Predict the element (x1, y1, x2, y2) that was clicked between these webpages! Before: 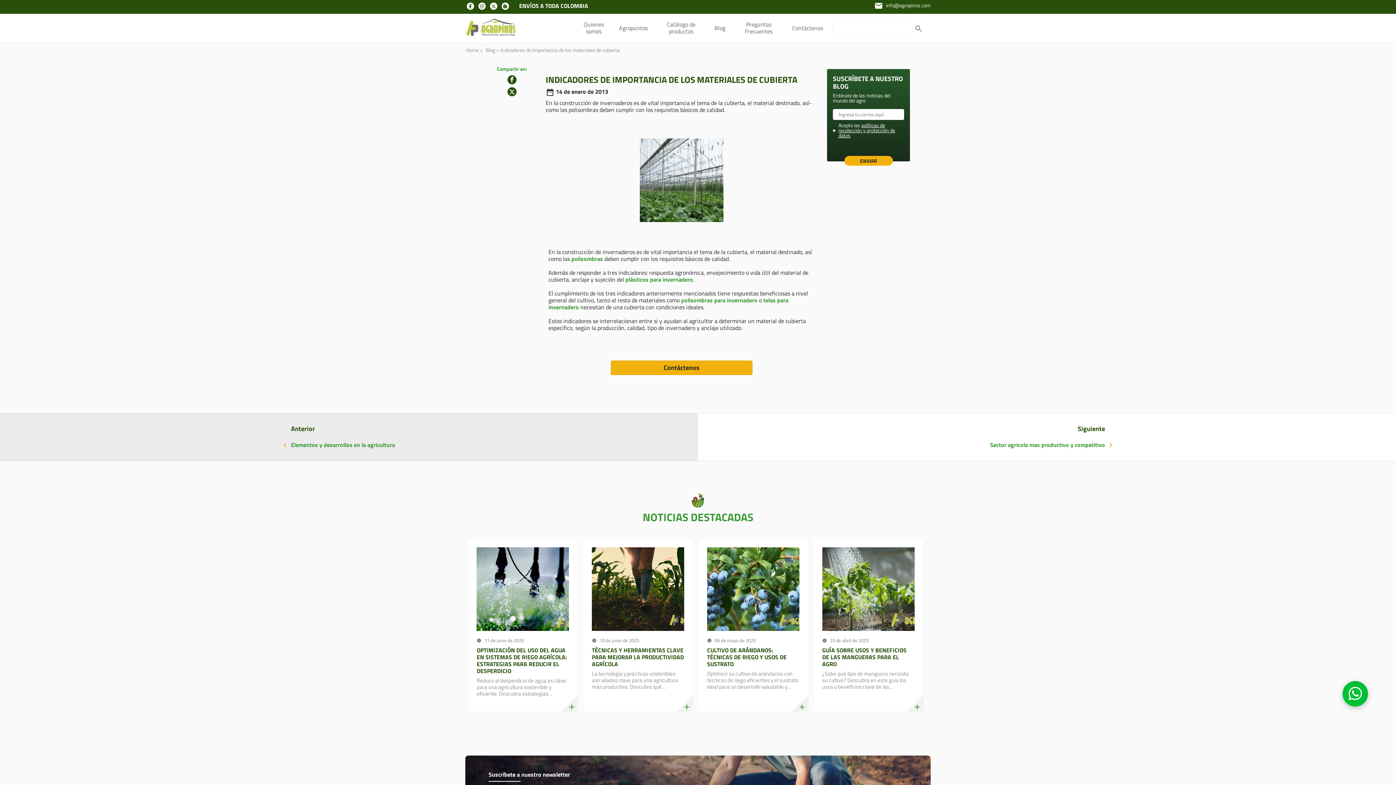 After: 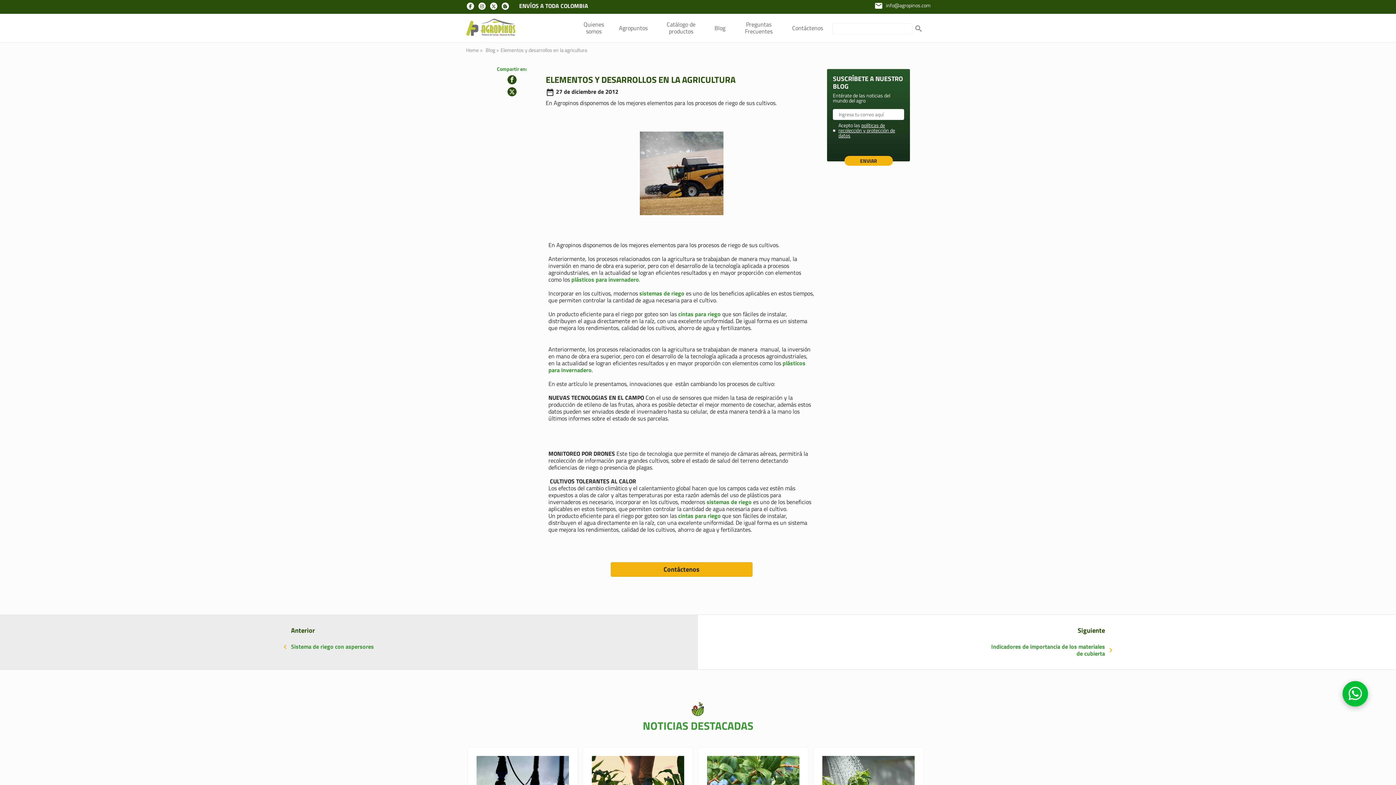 Action: bbox: (0, 413, 698, 461) label: Anterior
keyboard_arrow_left
Elementos y desarrollos en la agricultura